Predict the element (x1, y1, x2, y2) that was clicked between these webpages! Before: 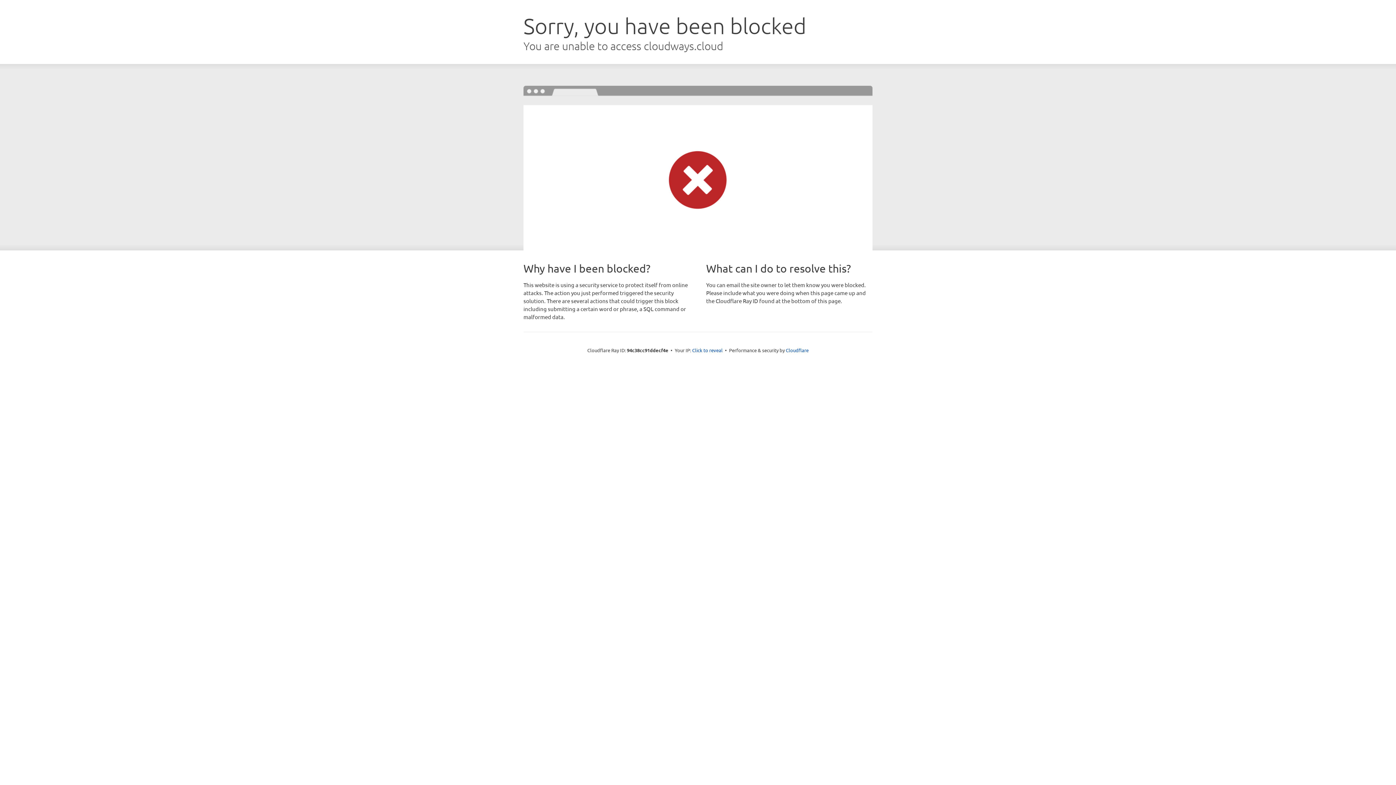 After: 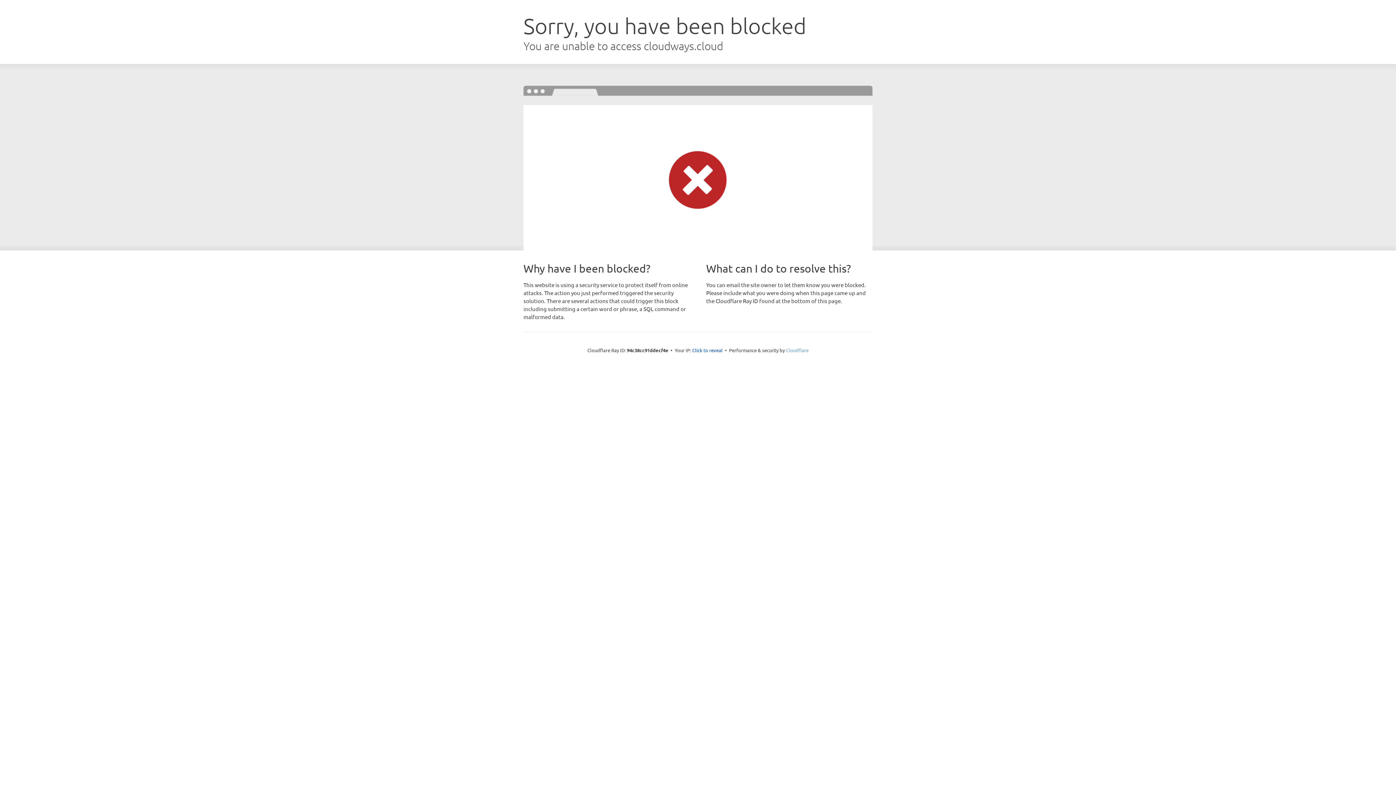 Action: label: Cloudflare bbox: (786, 347, 808, 353)